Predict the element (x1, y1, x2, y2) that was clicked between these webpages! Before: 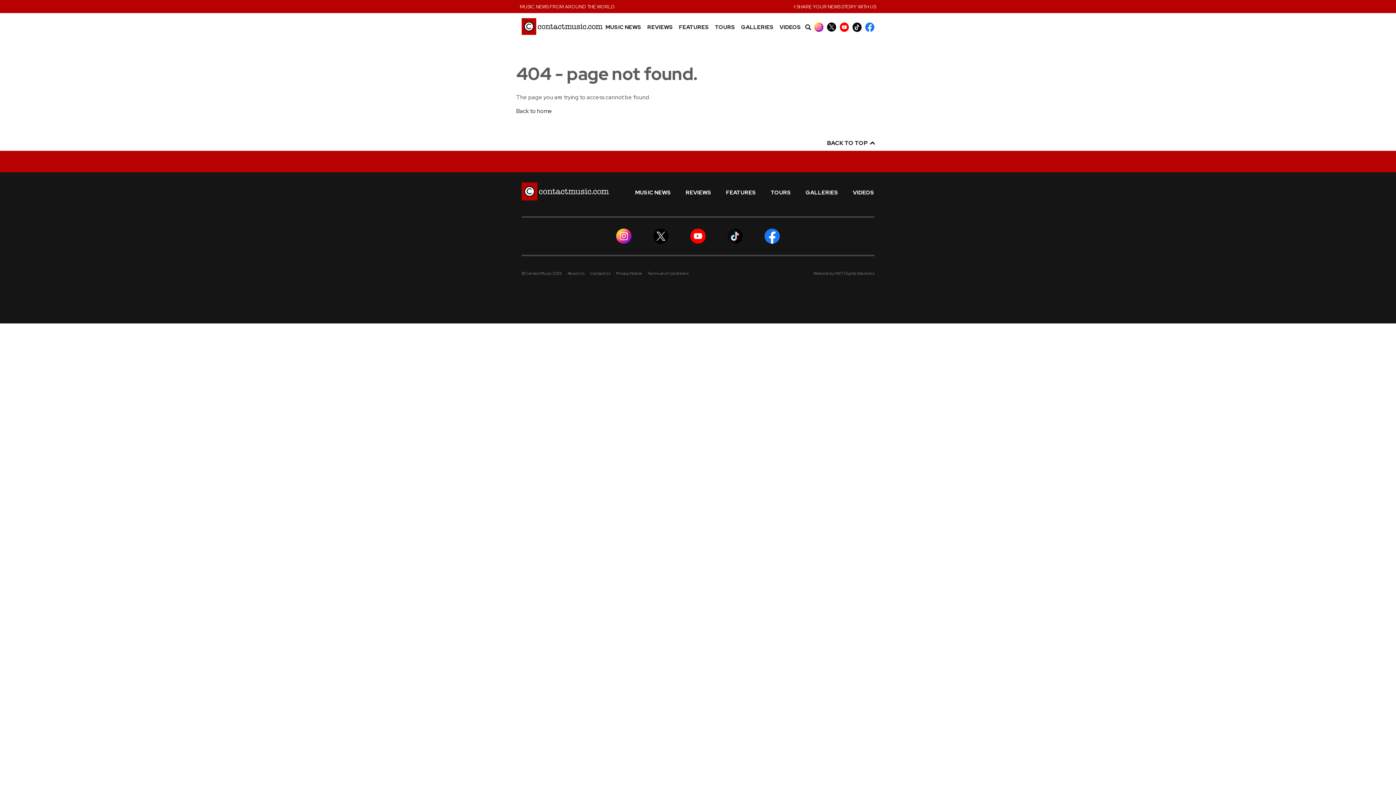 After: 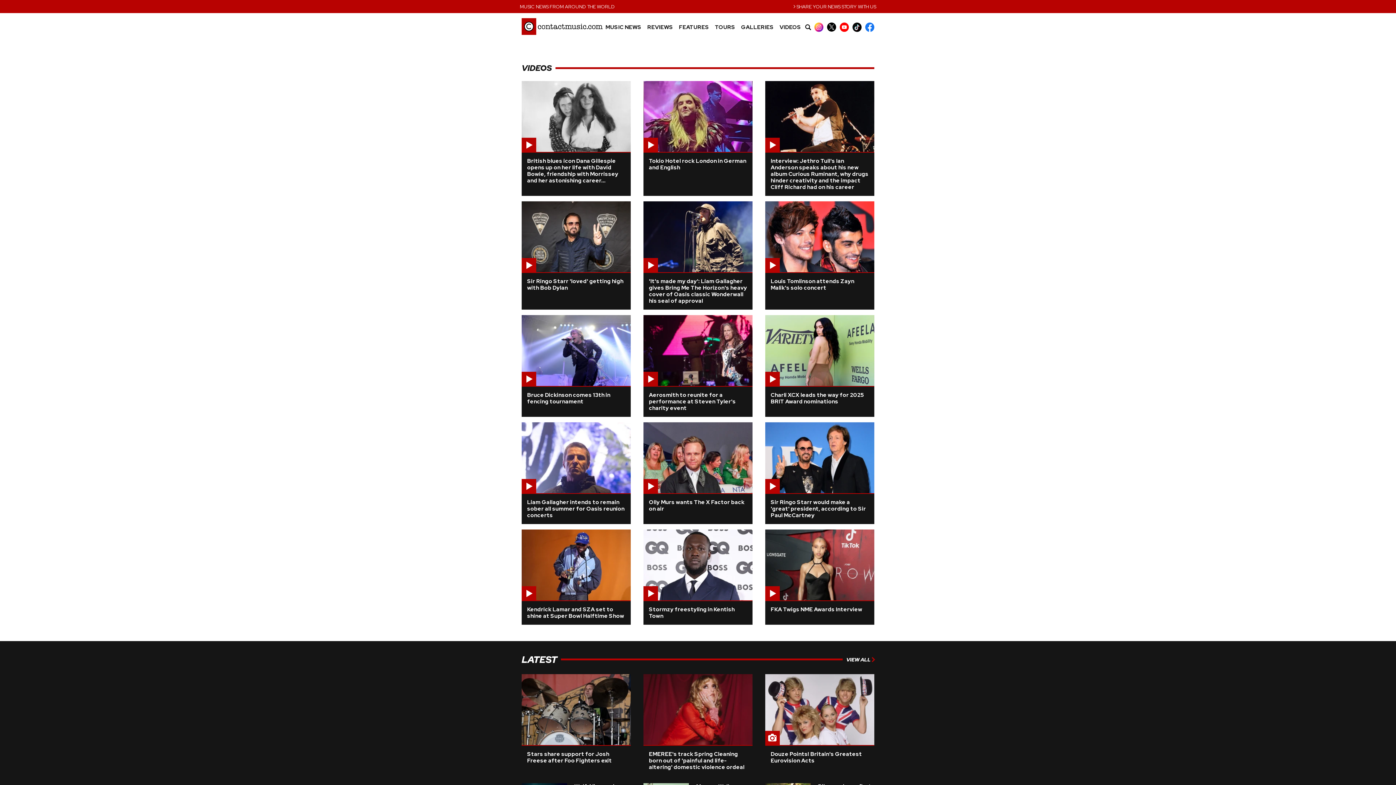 Action: label: VIDEOS bbox: (853, 190, 874, 195)